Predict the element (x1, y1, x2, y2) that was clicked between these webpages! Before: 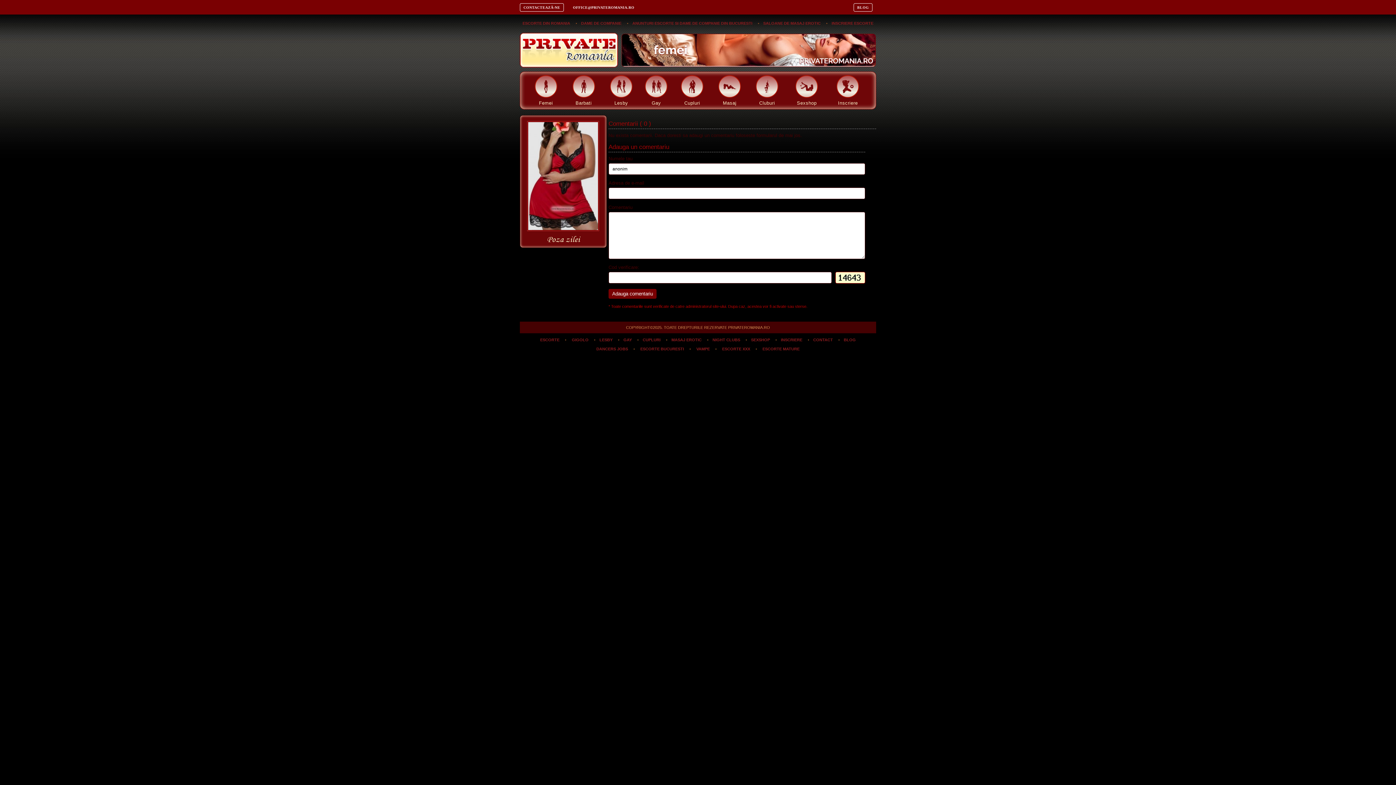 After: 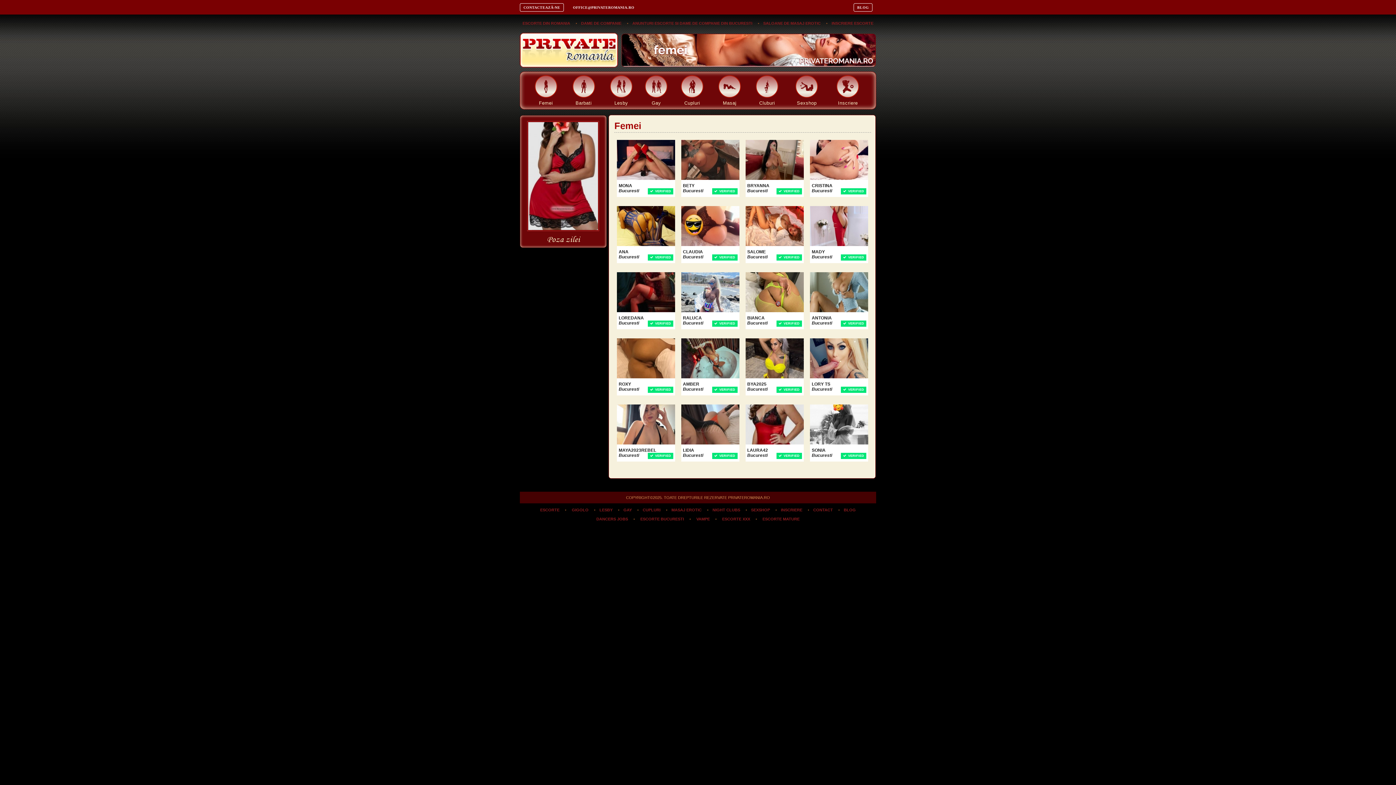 Action: label: DAME DE COMPANIE bbox: (579, 21, 623, 25)